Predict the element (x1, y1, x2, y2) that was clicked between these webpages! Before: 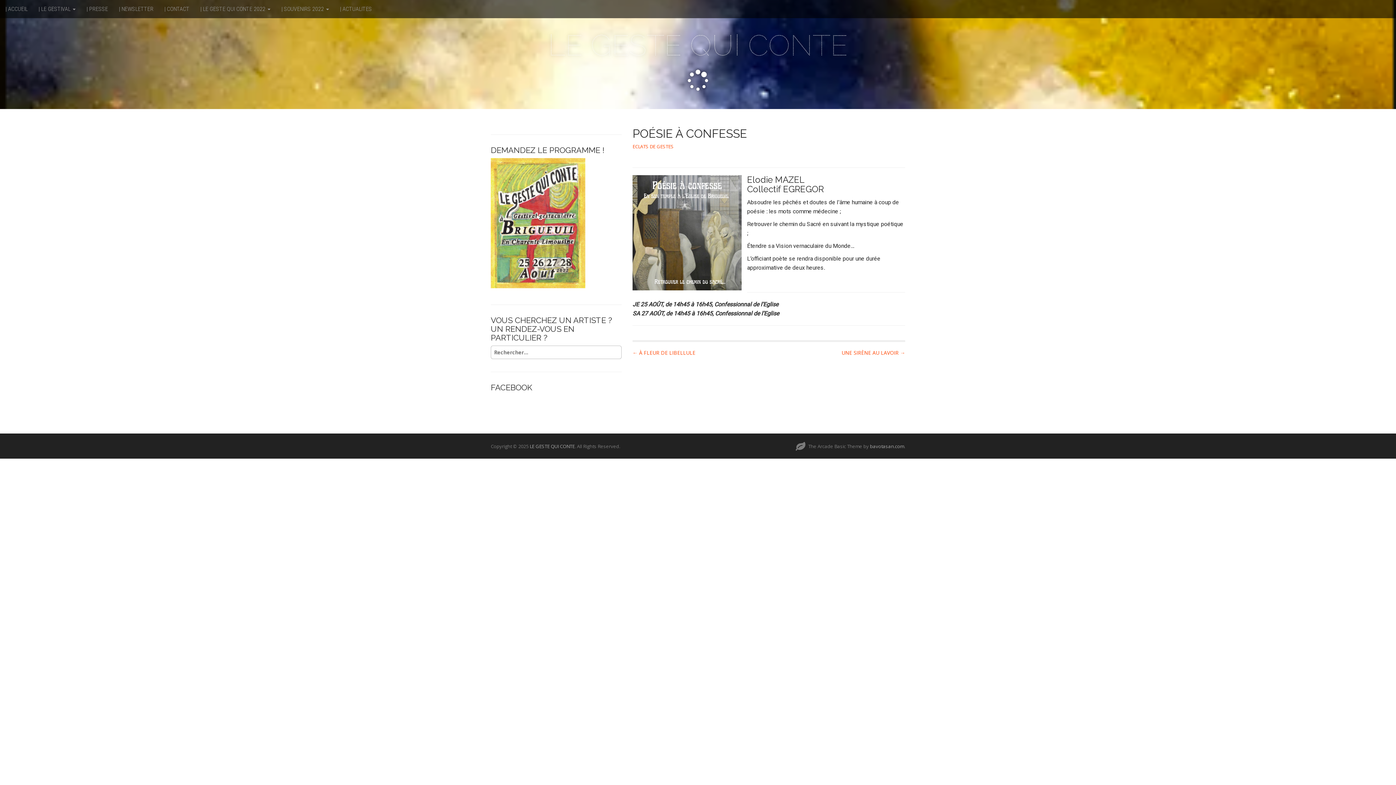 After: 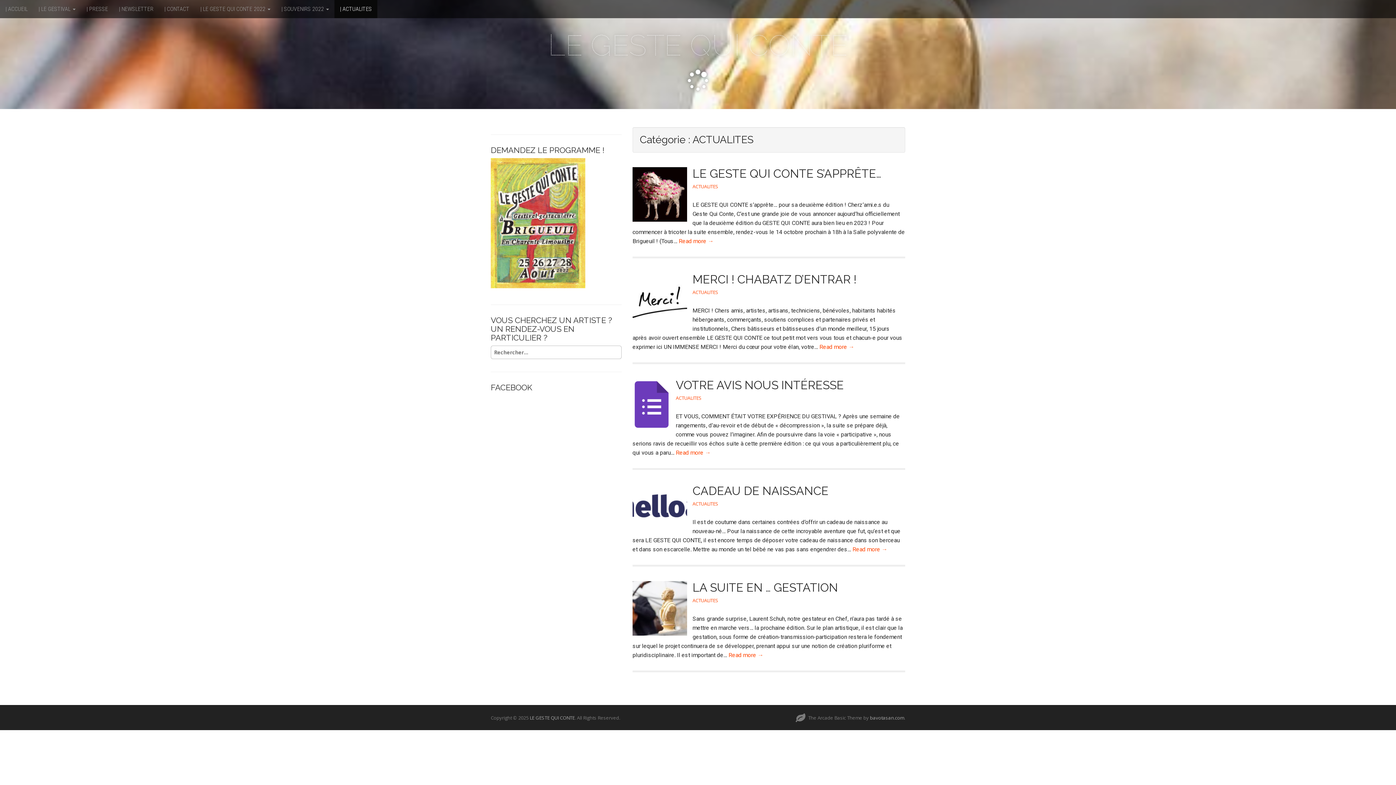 Action: label: | ACTUALITES bbox: (334, 0, 377, 18)